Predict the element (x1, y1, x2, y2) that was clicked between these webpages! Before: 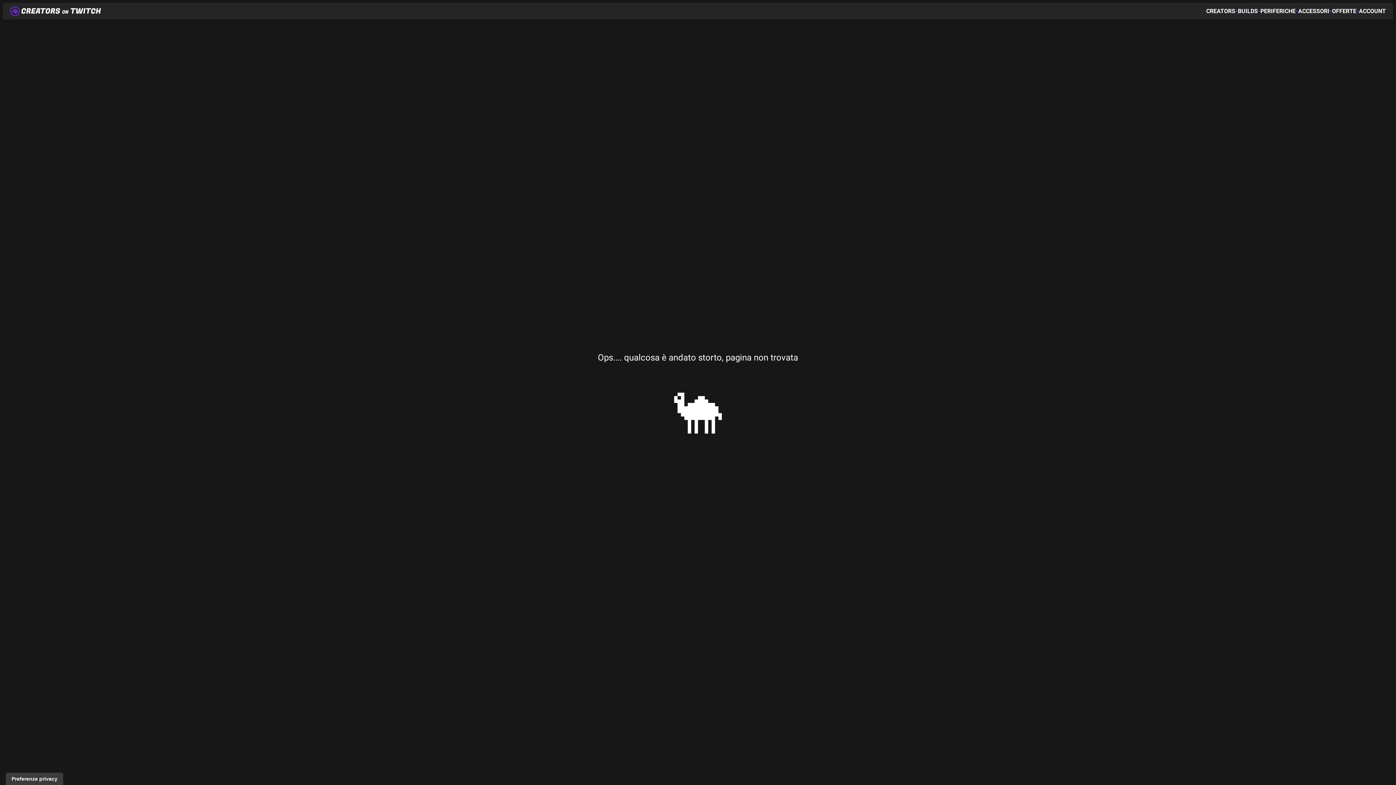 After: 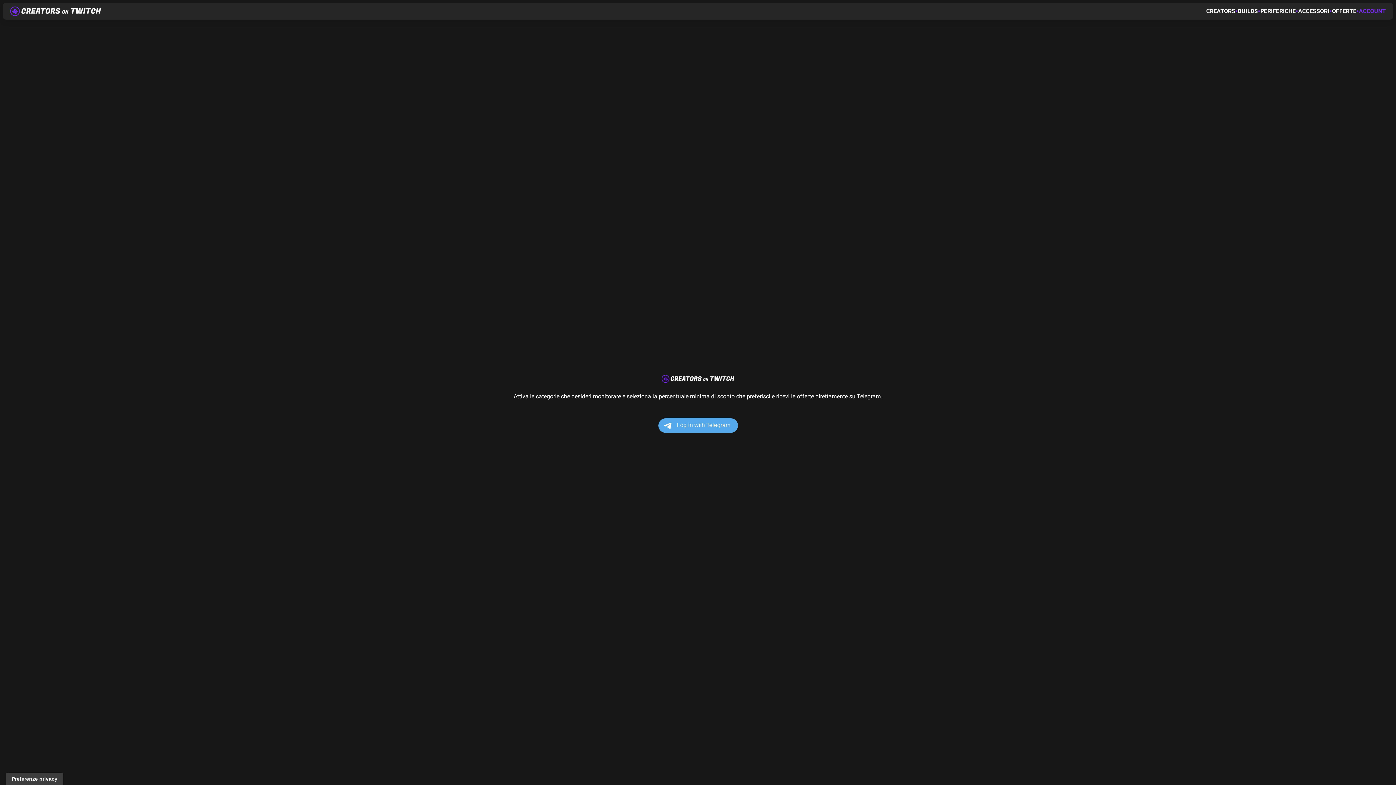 Action: bbox: (1359, 6, 1386, 15) label: ACCOUNT